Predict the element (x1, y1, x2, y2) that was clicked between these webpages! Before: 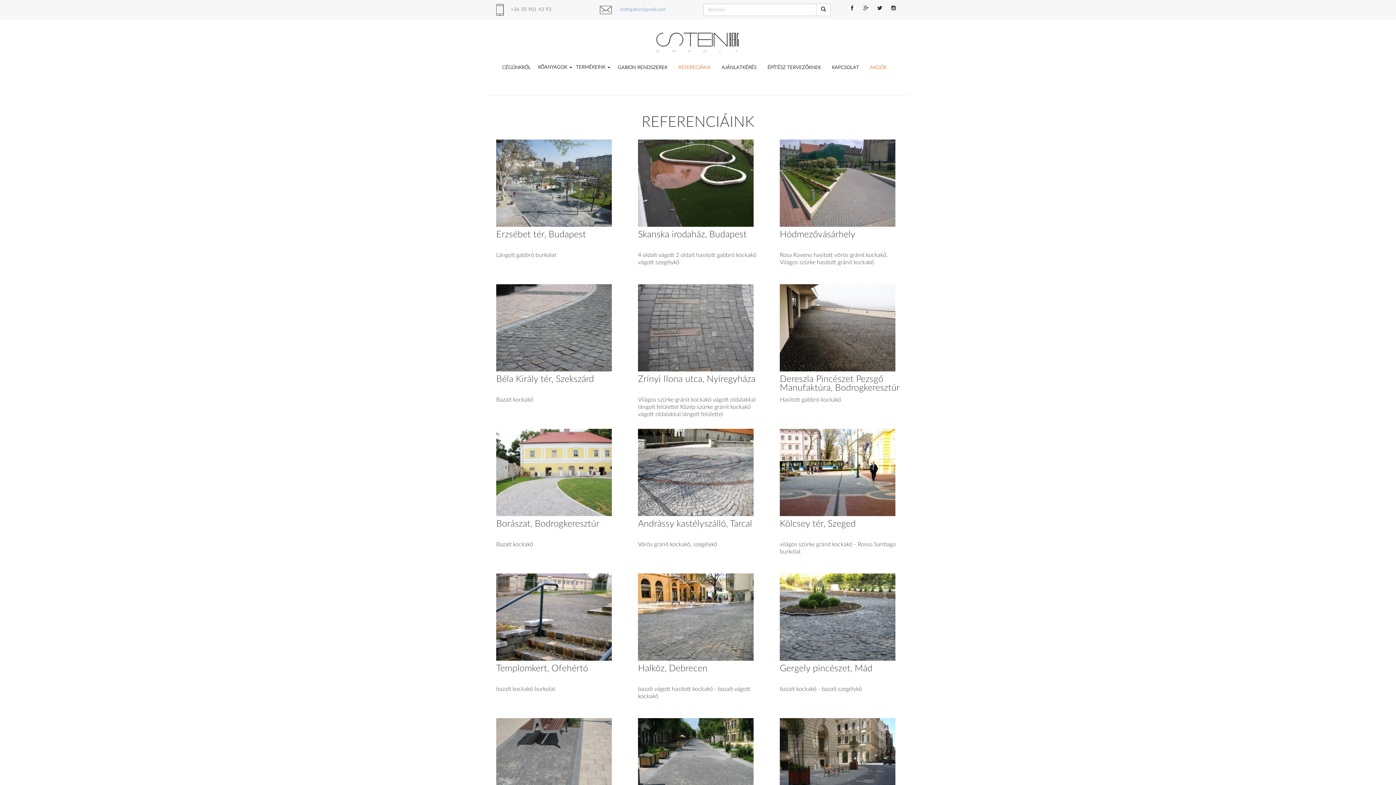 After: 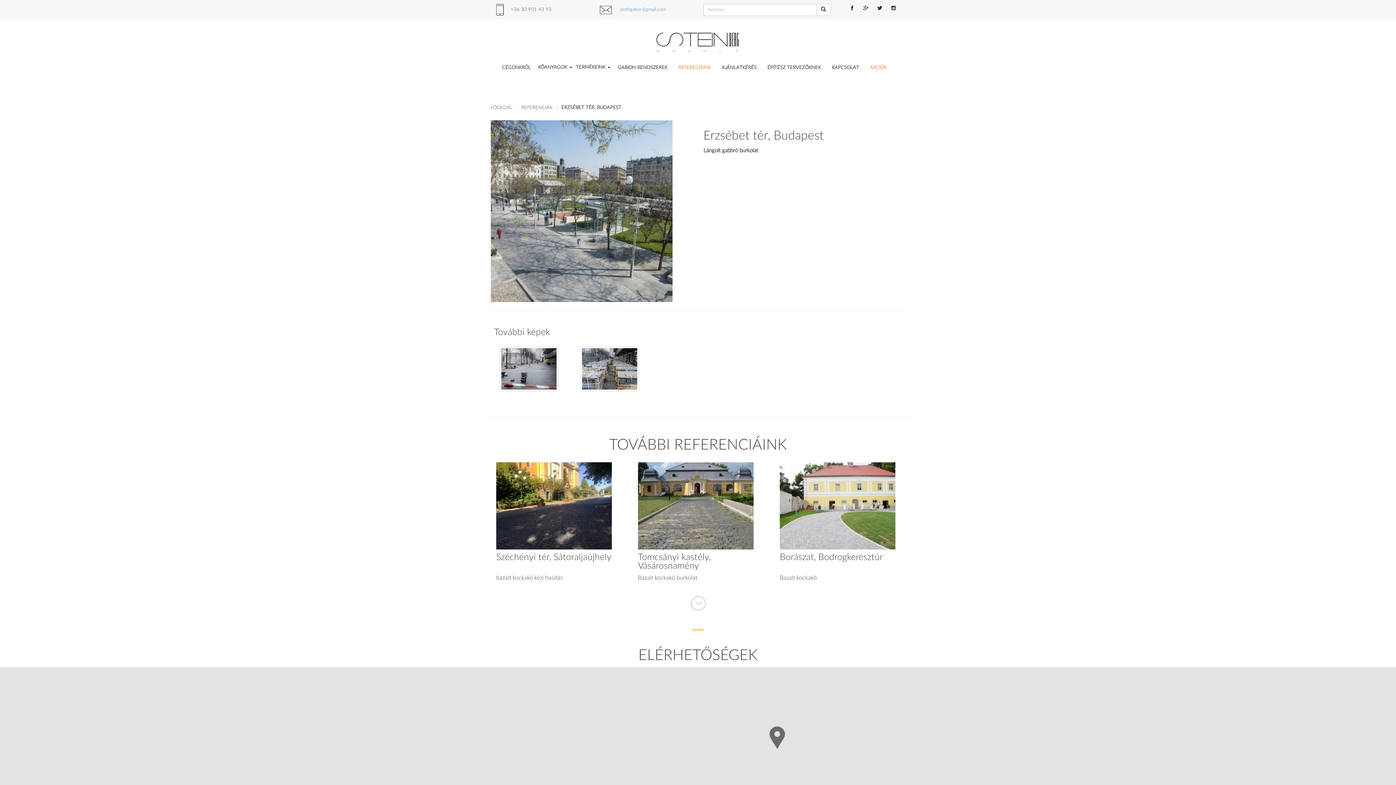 Action: bbox: (490, 139, 621, 273) label: Erzsébet tér, Budapest

Lángolt gabbró burkolat